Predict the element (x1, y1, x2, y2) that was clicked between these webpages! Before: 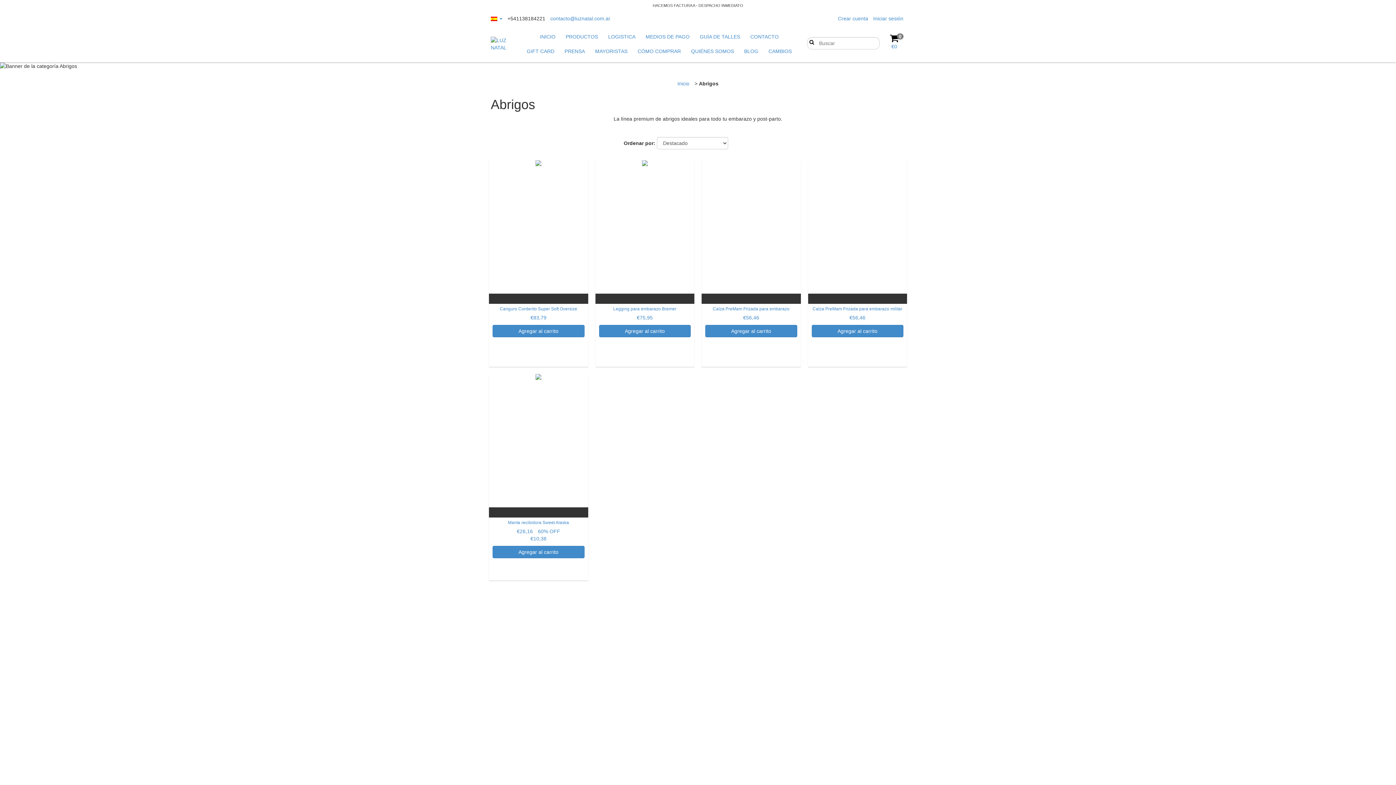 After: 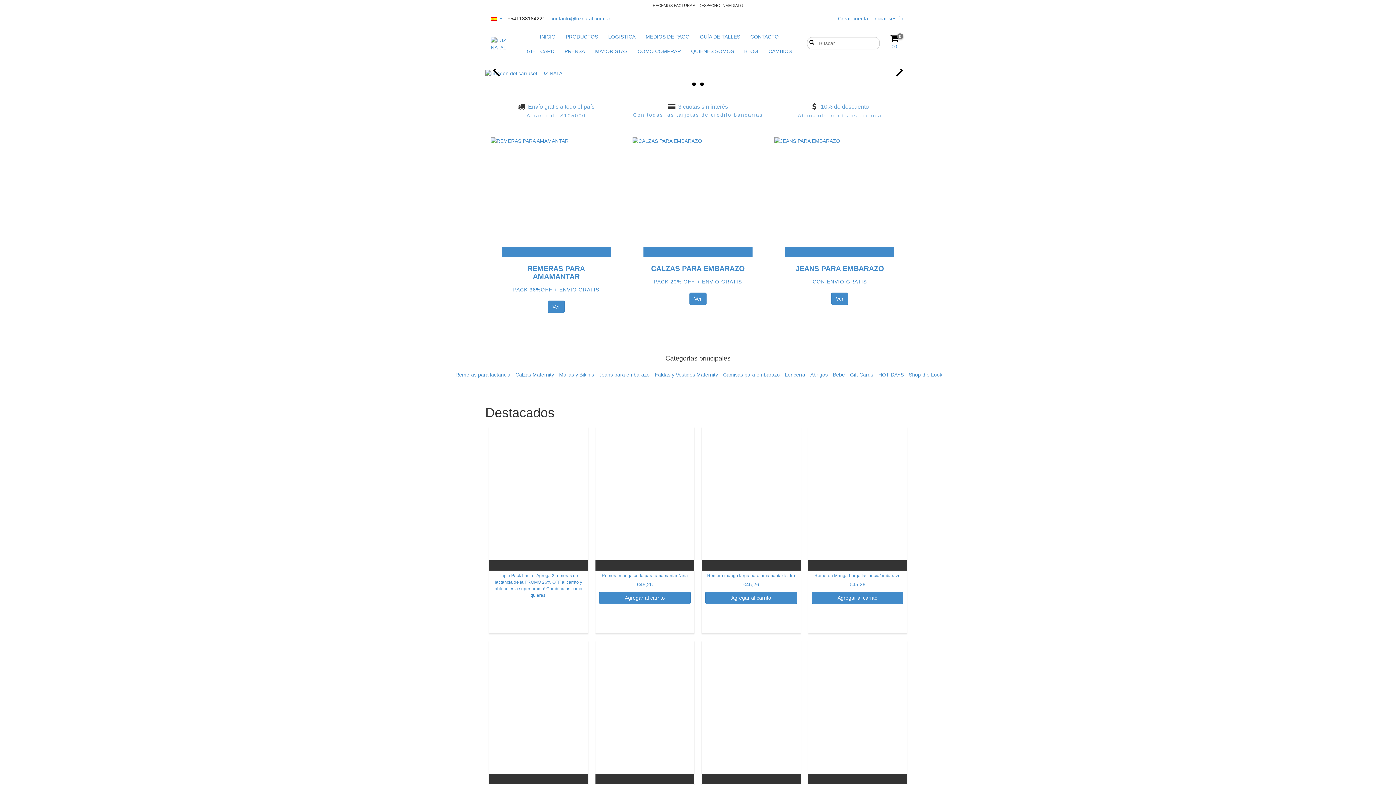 Action: bbox: (677, 80, 689, 86) label: Inicio